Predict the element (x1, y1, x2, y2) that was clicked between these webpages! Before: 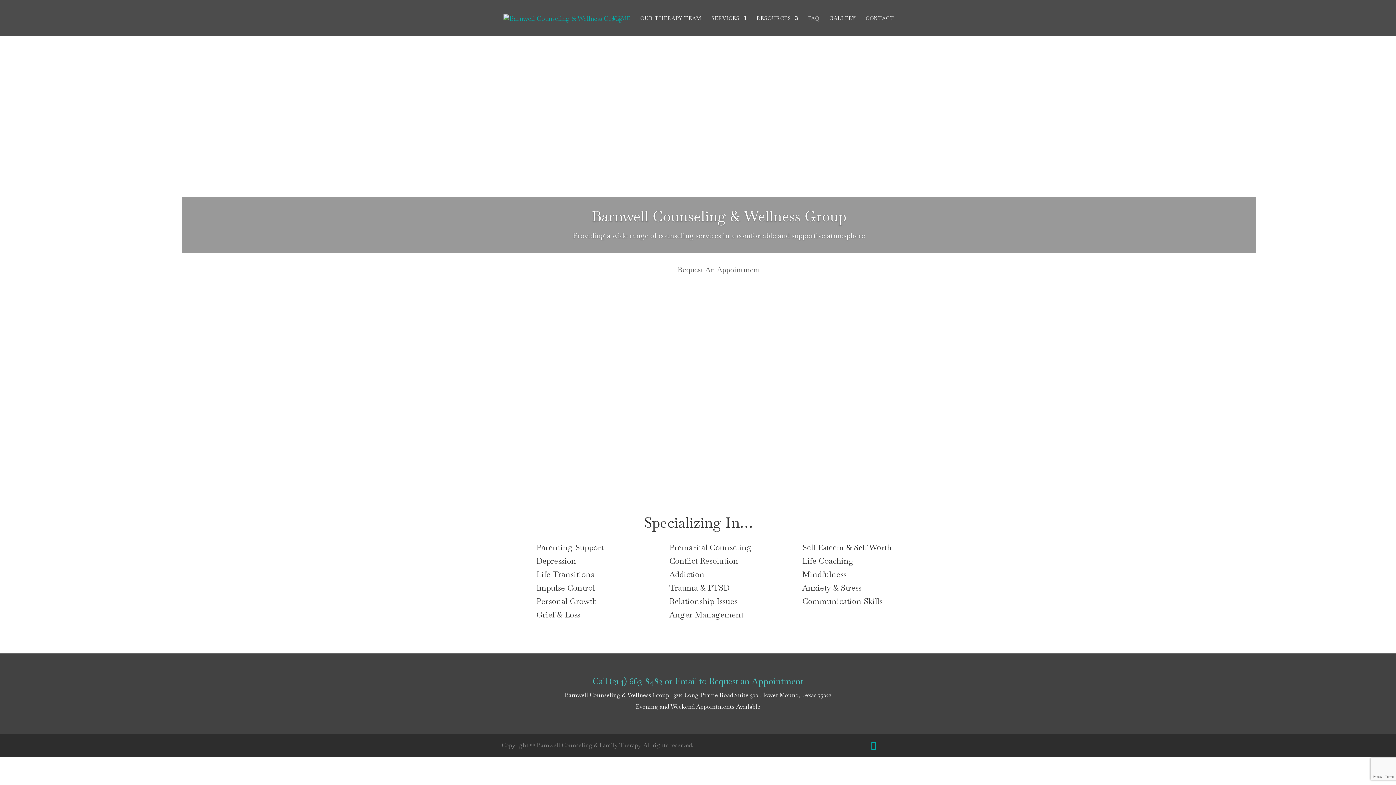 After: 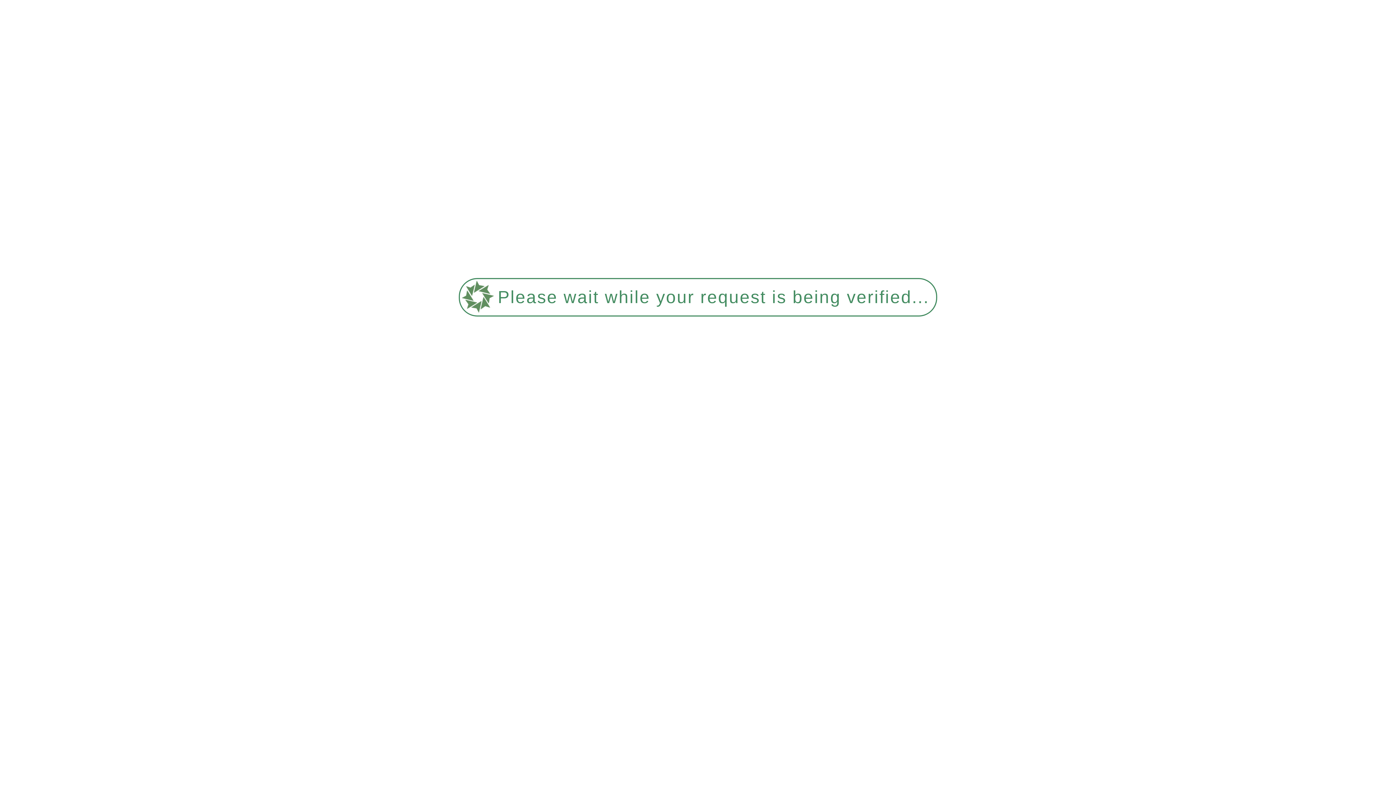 Action: label: Communication Skills bbox: (802, 596, 882, 606)